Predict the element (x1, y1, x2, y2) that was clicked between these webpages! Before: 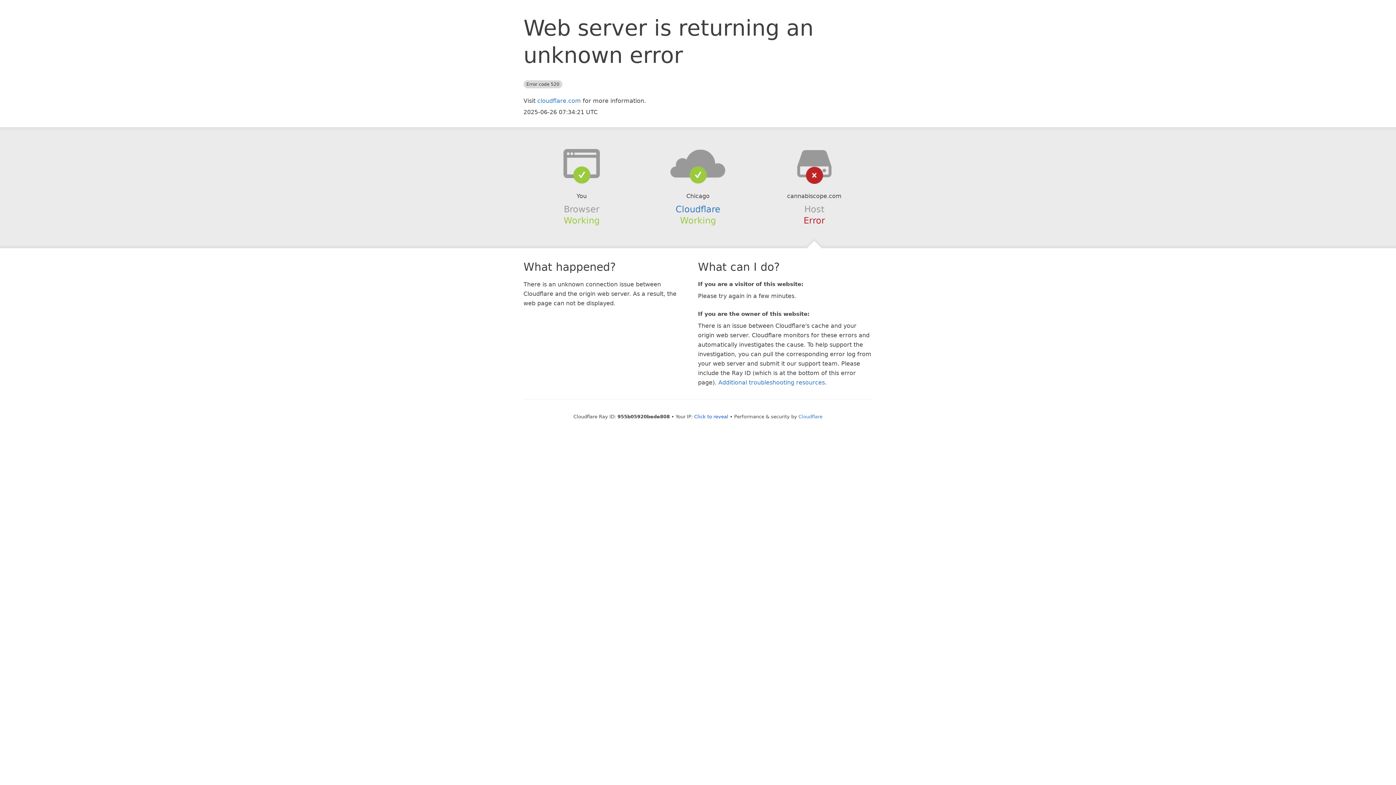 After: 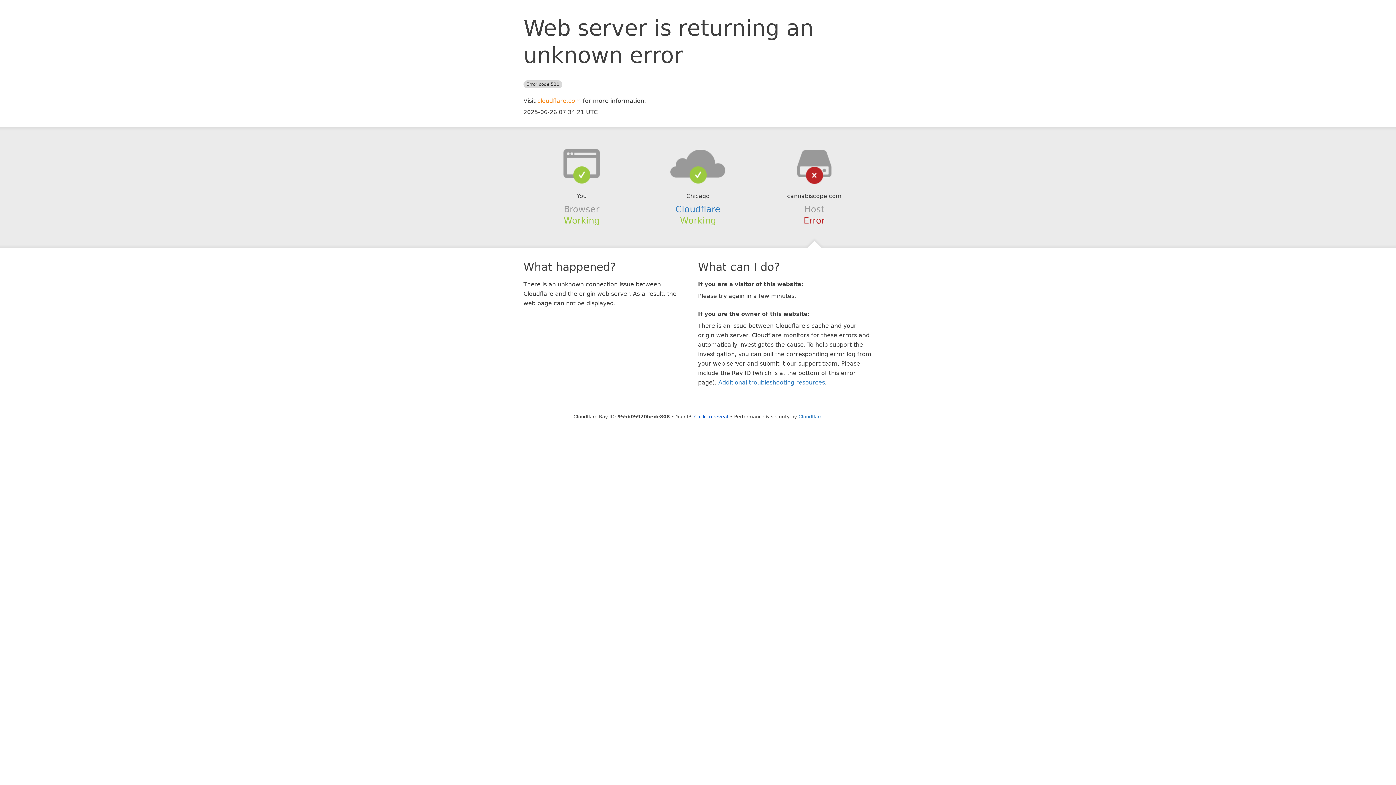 Action: bbox: (537, 97, 581, 104) label: cloudflare.com